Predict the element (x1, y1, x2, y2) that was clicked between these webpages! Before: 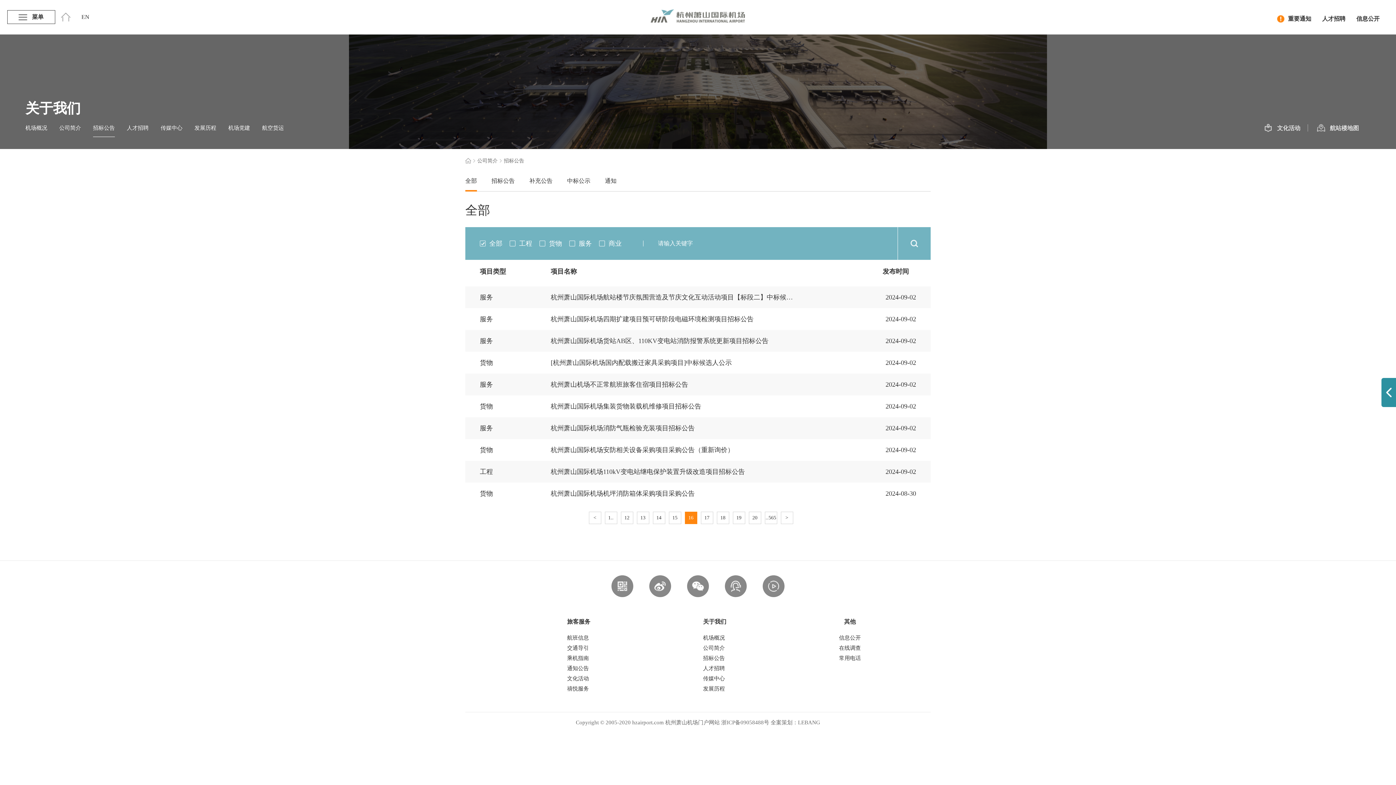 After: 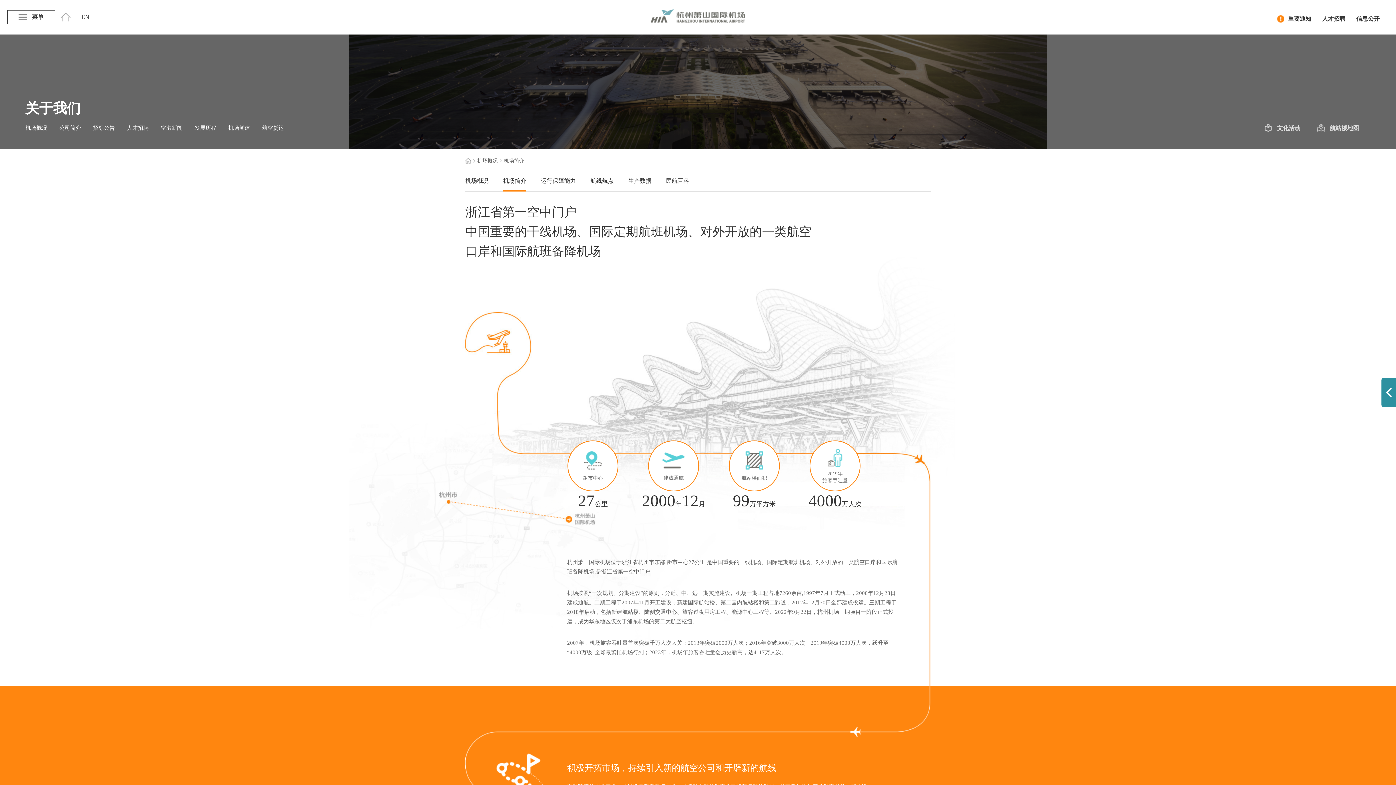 Action: label: 机场概况 bbox: (703, 633, 744, 643)